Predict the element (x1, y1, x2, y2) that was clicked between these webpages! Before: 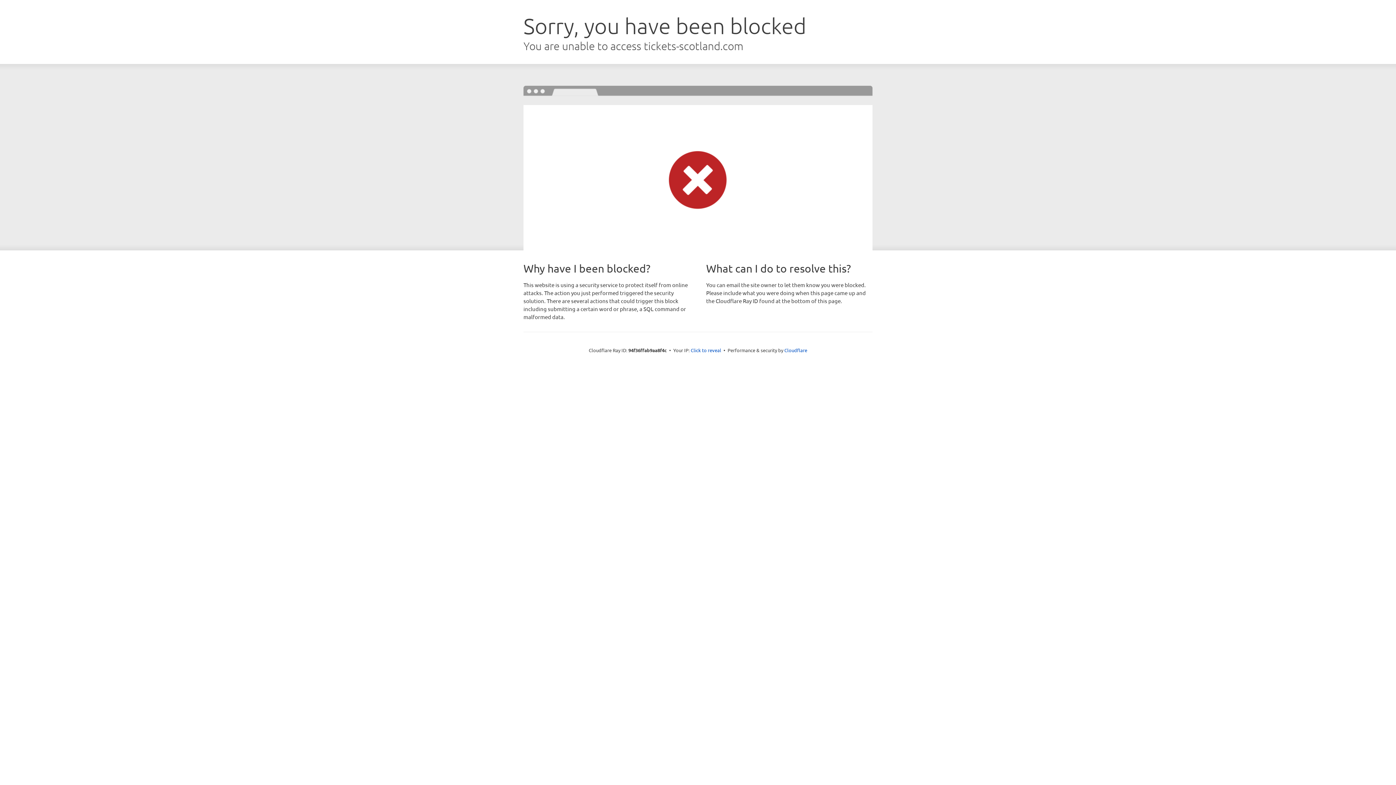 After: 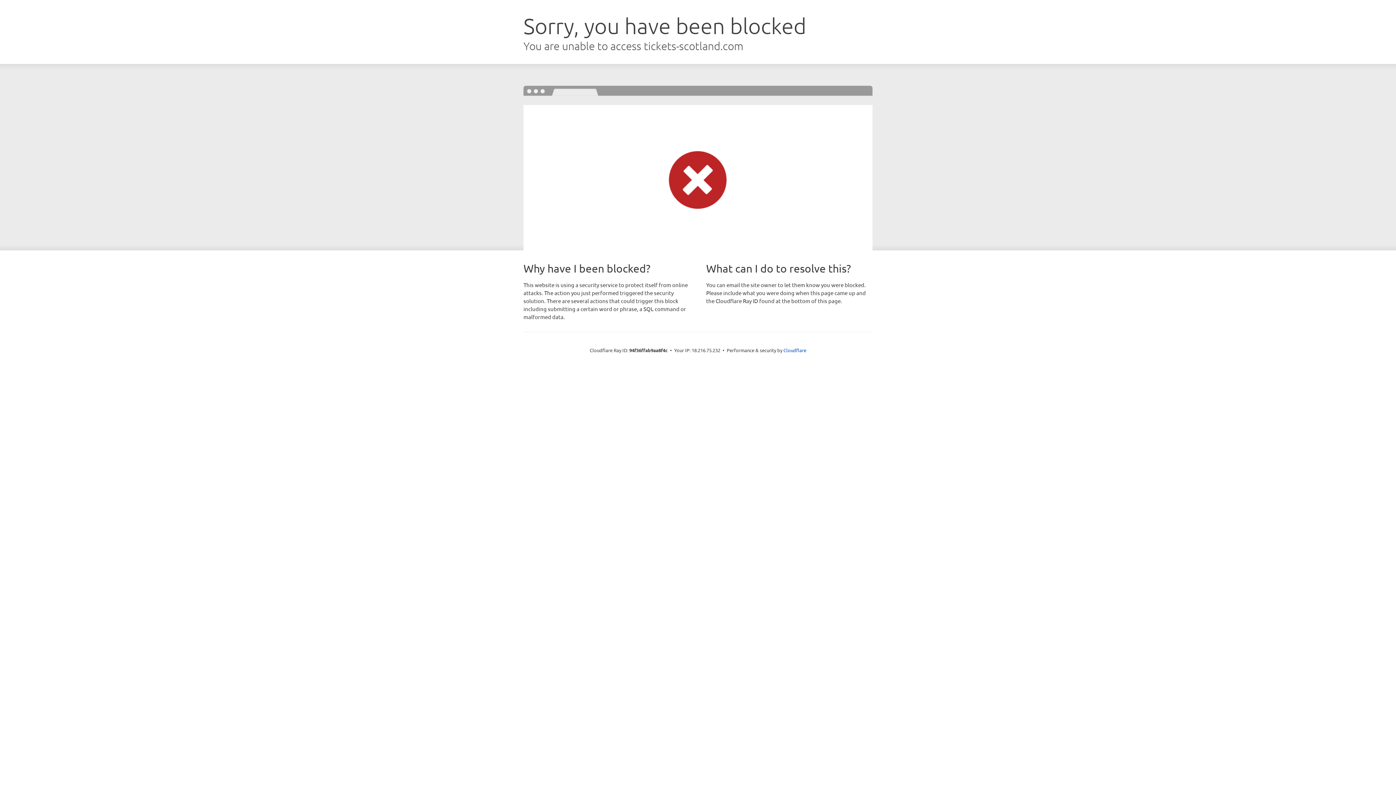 Action: bbox: (690, 346, 721, 353) label: Click to reveal